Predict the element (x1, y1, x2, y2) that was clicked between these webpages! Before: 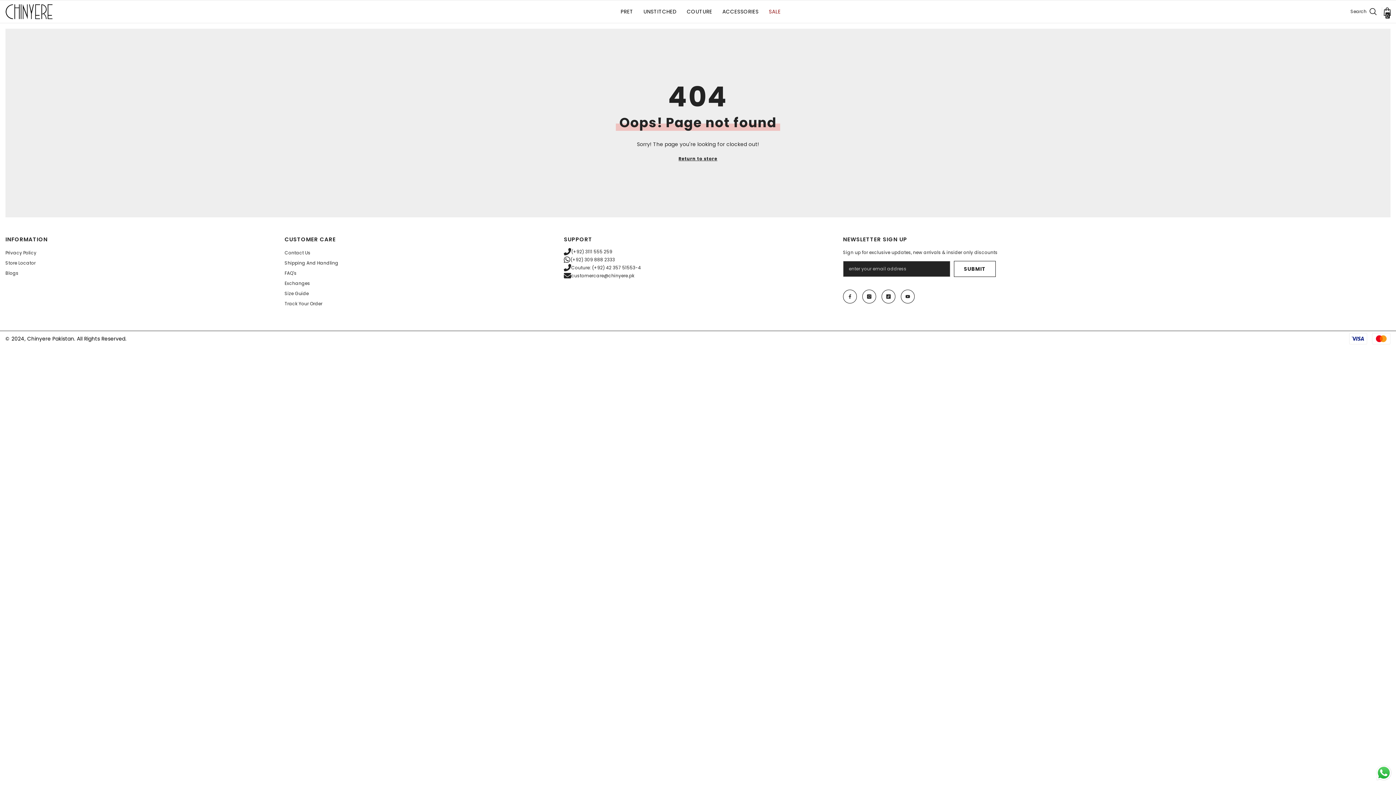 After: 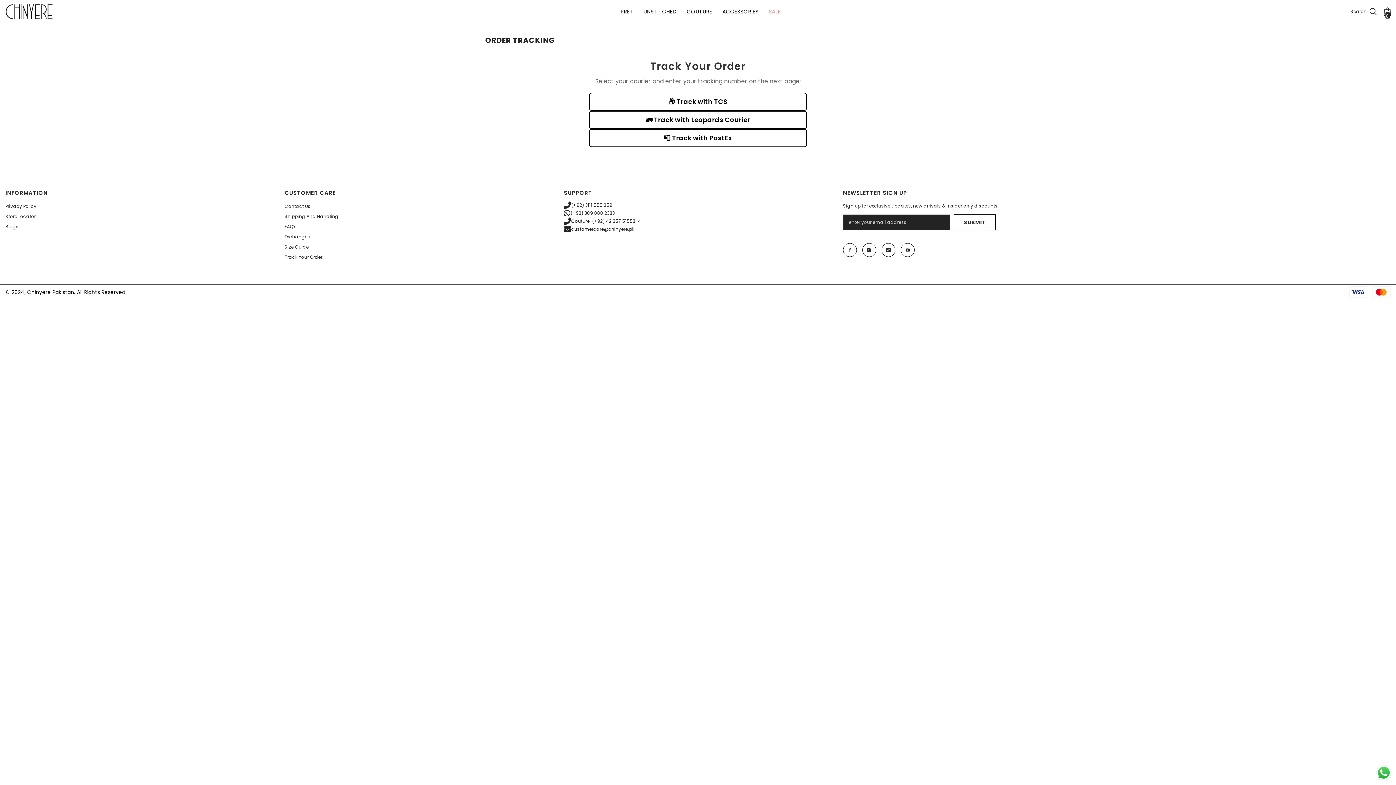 Action: bbox: (284, 298, 322, 309) label: Track Your Order